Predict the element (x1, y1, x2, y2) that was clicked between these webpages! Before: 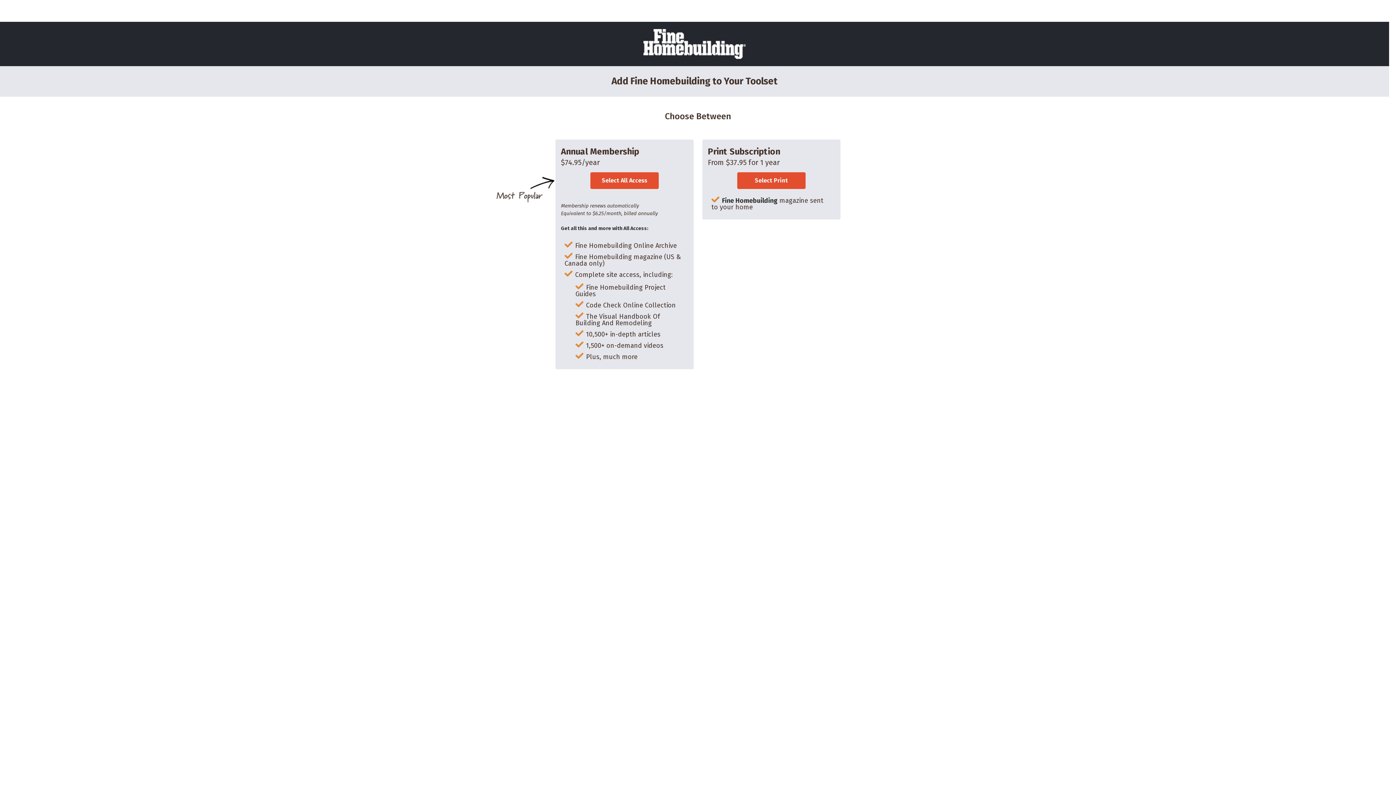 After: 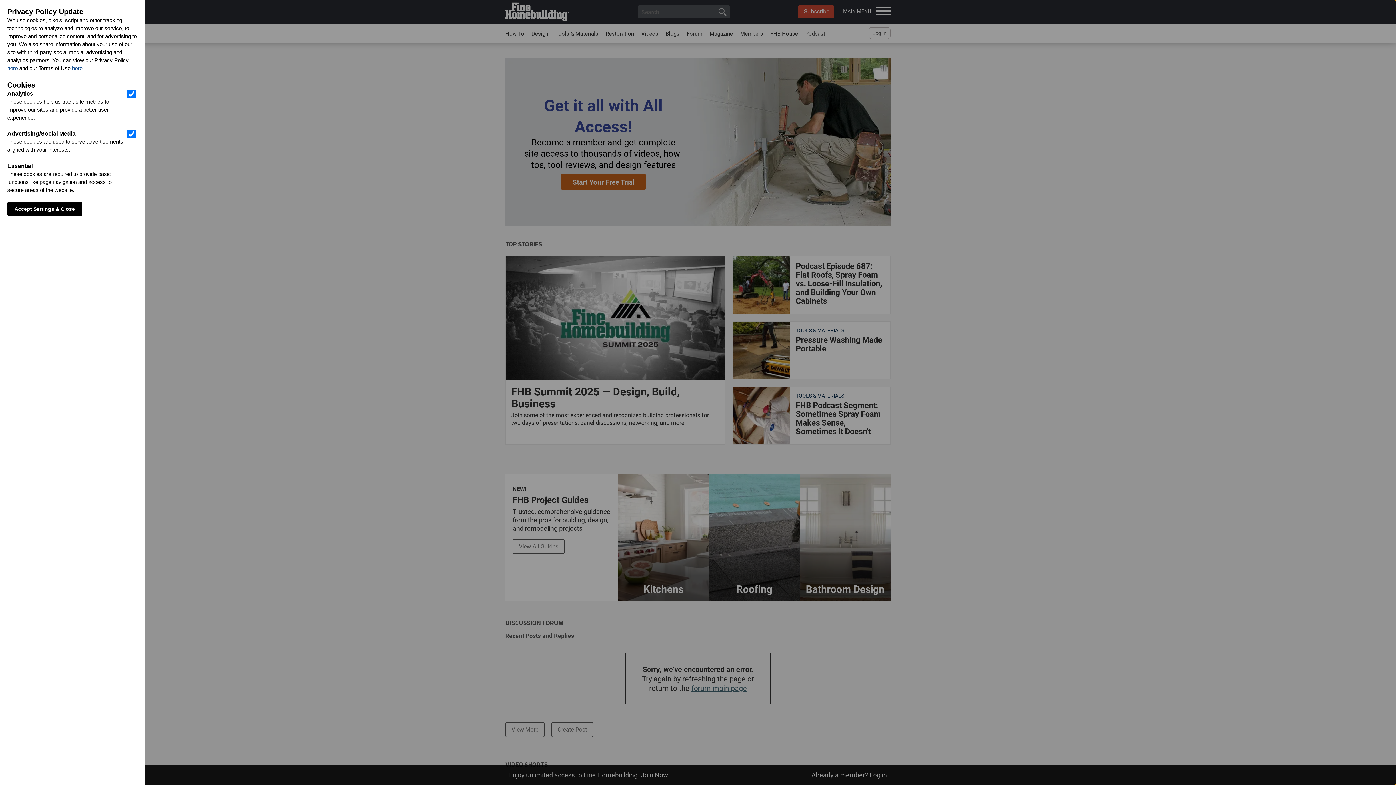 Action: bbox: (643, 54, 745, 60)